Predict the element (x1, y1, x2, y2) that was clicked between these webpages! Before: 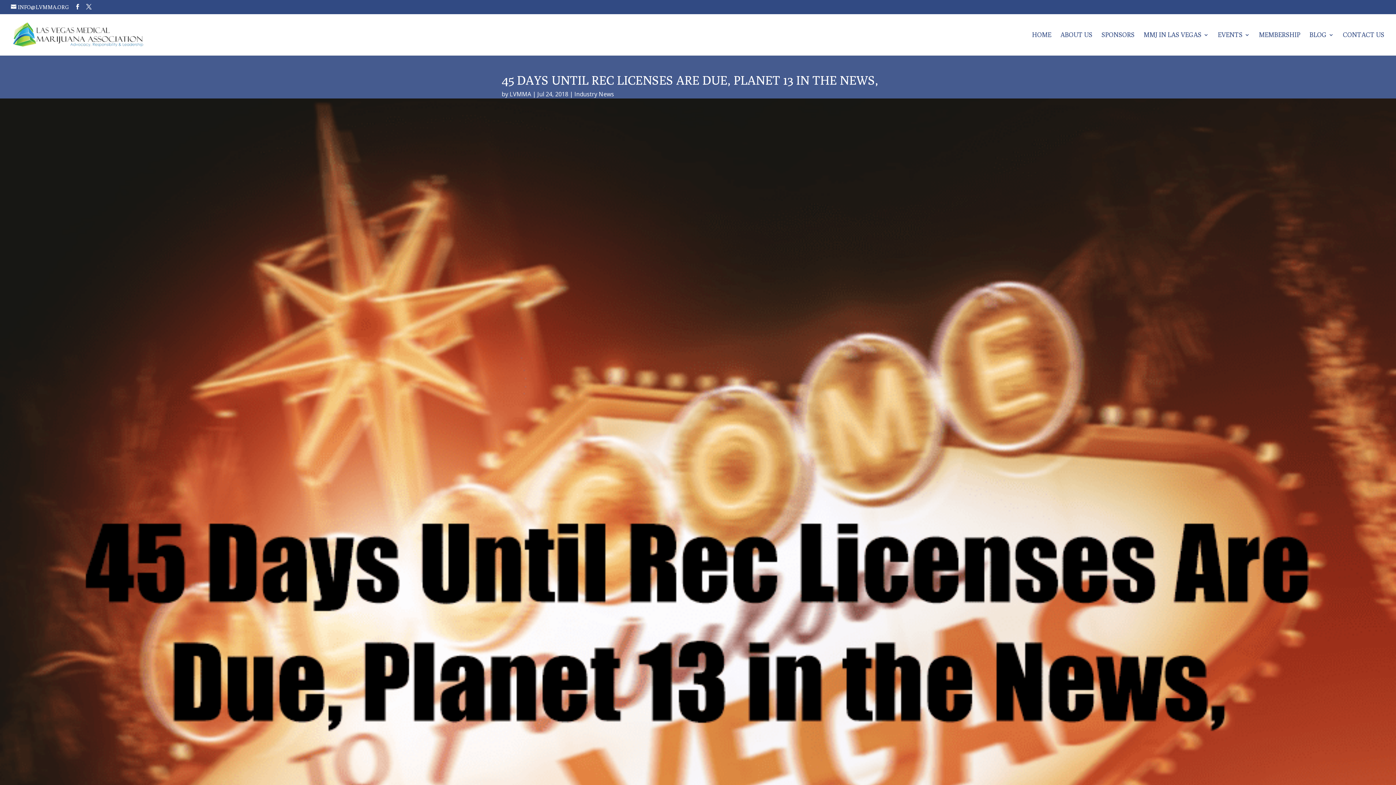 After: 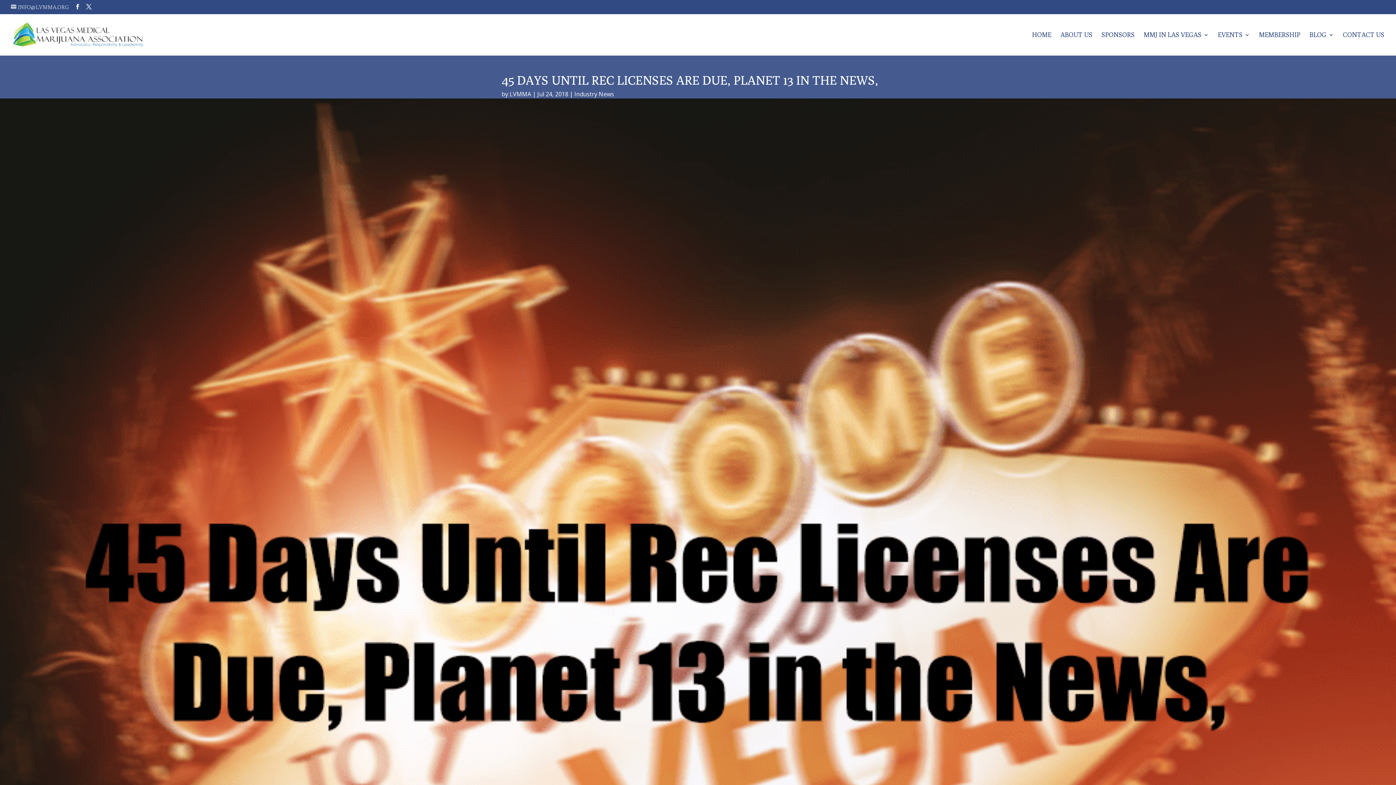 Action: bbox: (10, 4, 69, 10) label: INFO@LVMMA.ORG